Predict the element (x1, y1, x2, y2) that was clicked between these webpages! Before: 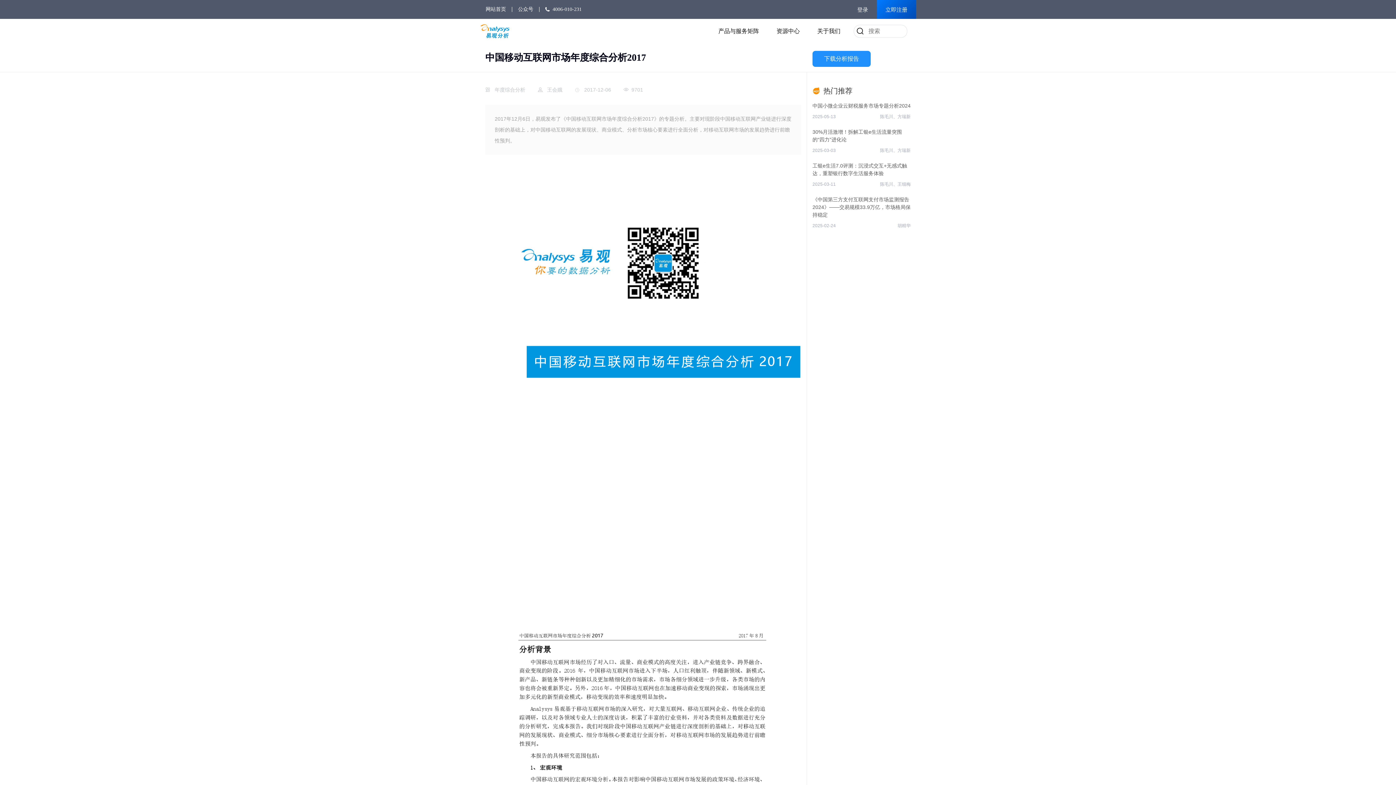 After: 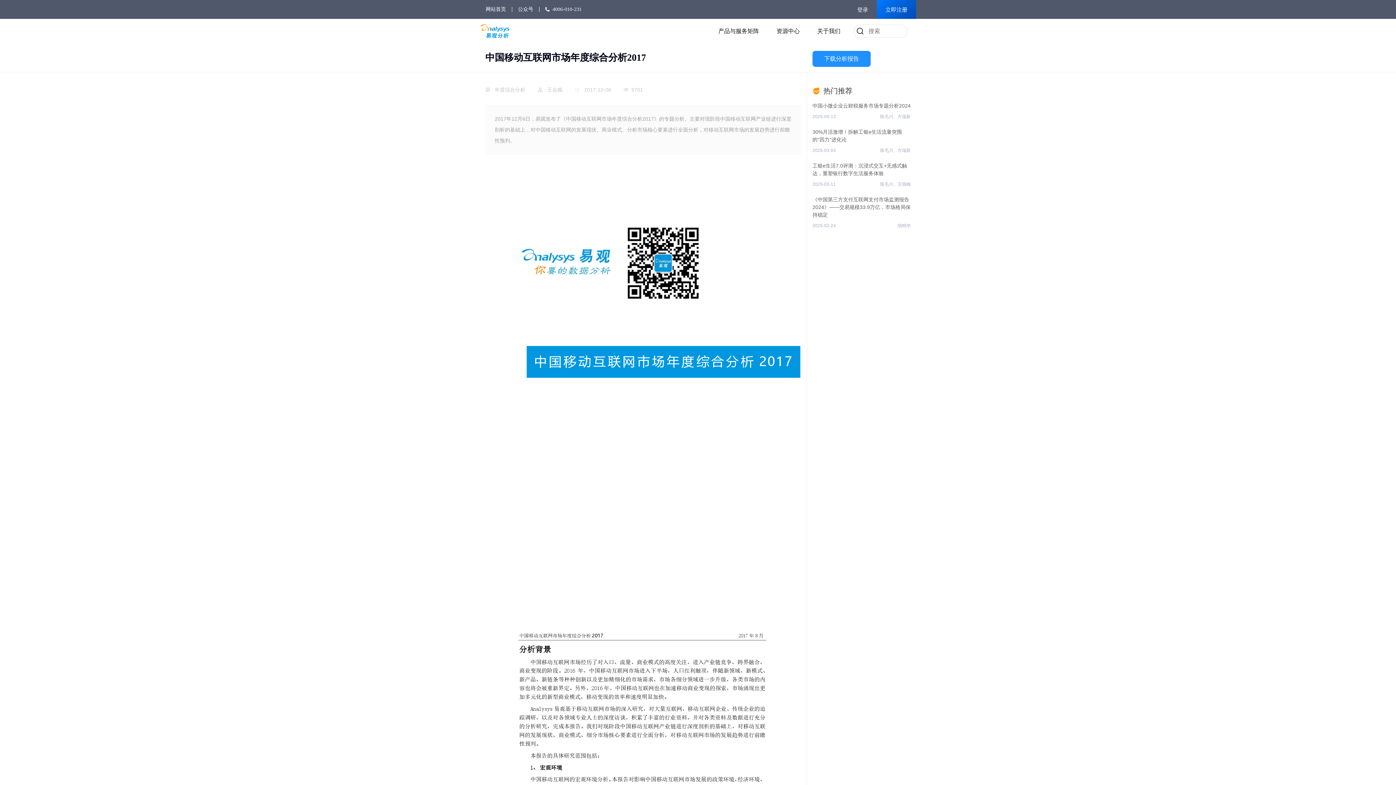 Action: label: 中国小微企业云财税服务市场专题分析2024 bbox: (812, 102, 910, 108)